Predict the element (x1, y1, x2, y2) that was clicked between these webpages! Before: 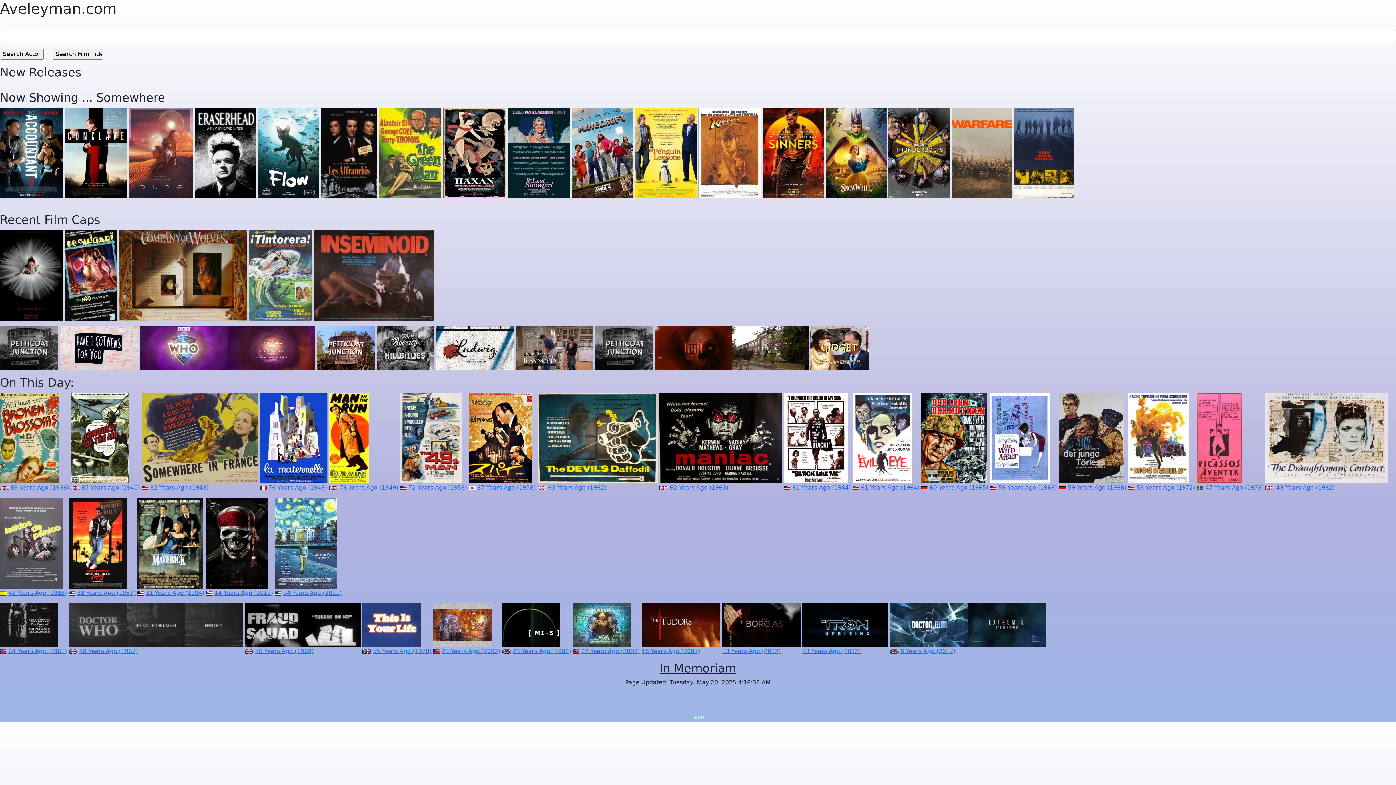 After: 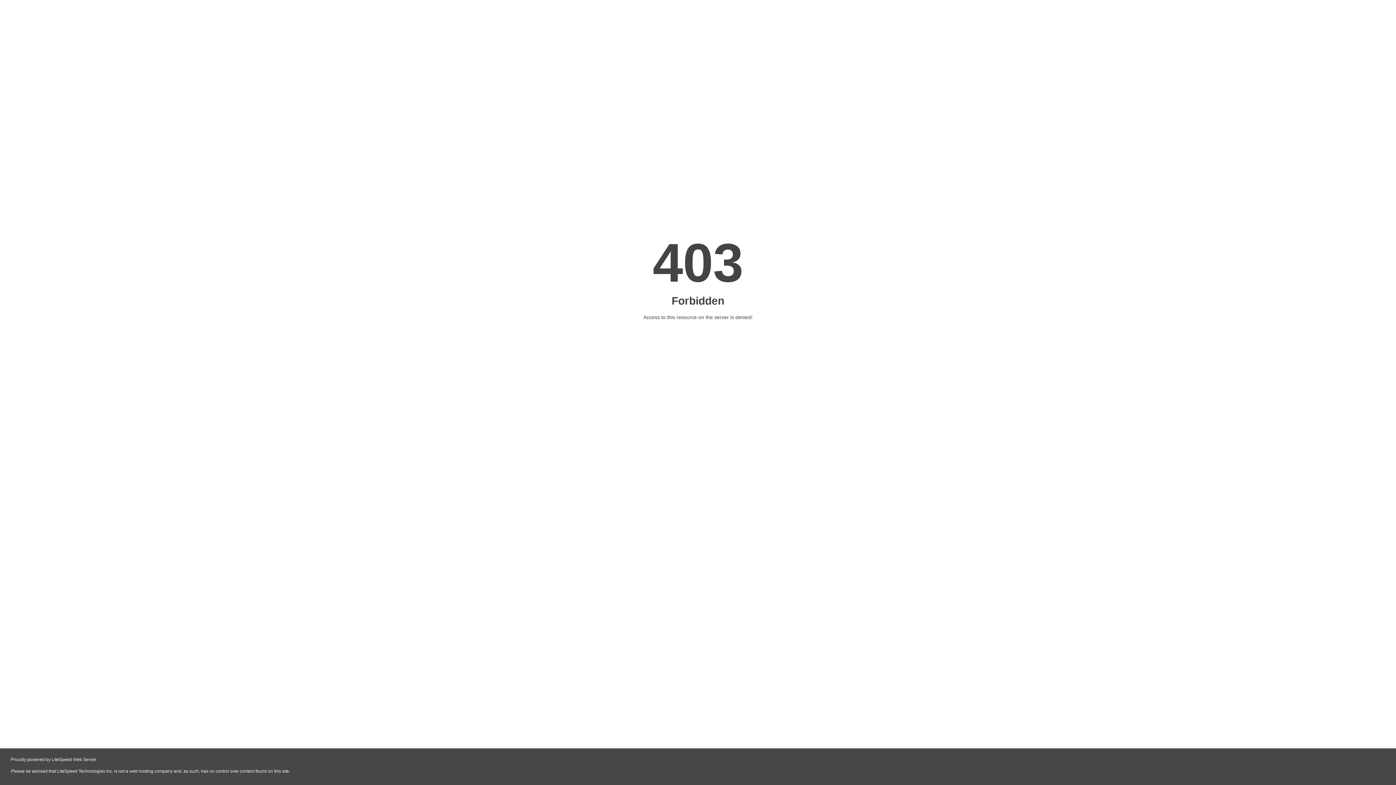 Action: bbox: (0, 271, 63, 278)